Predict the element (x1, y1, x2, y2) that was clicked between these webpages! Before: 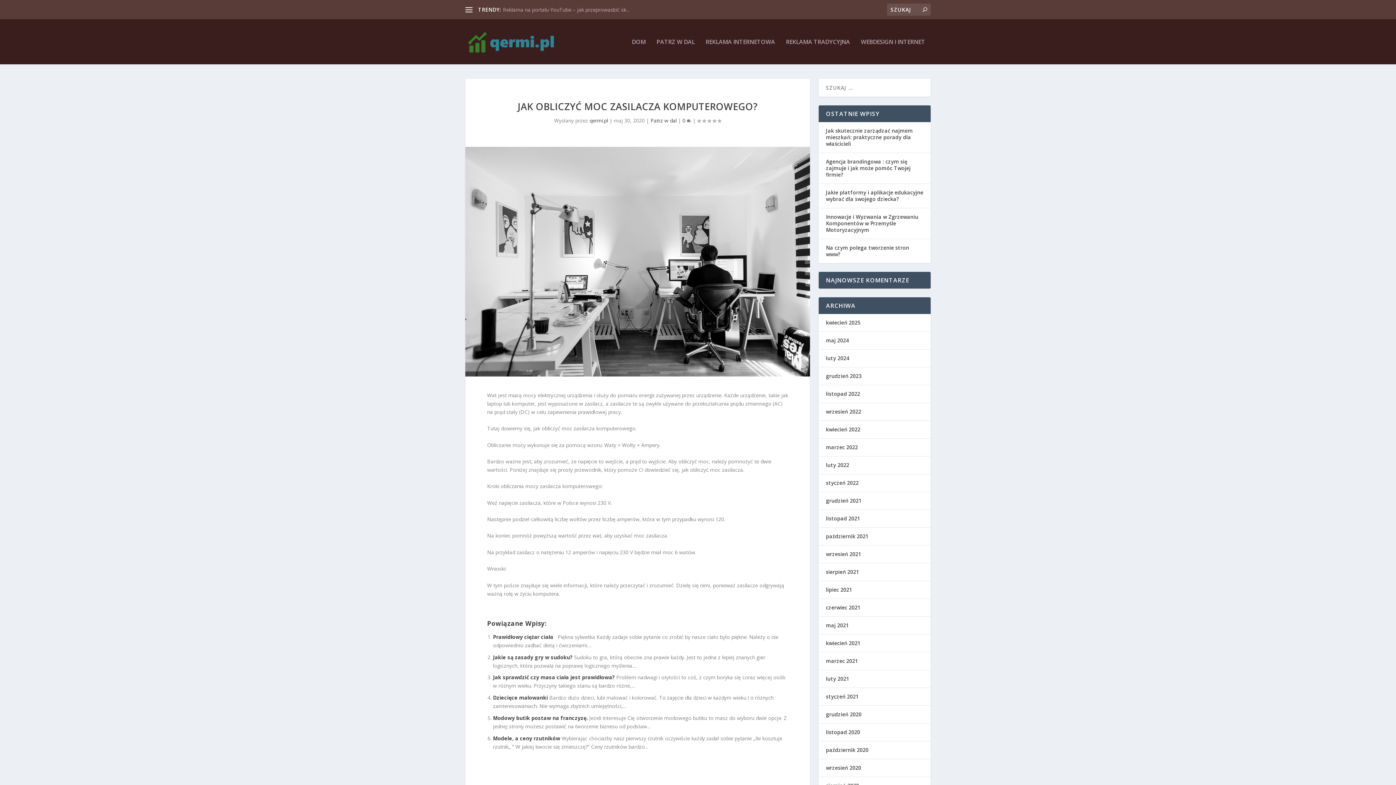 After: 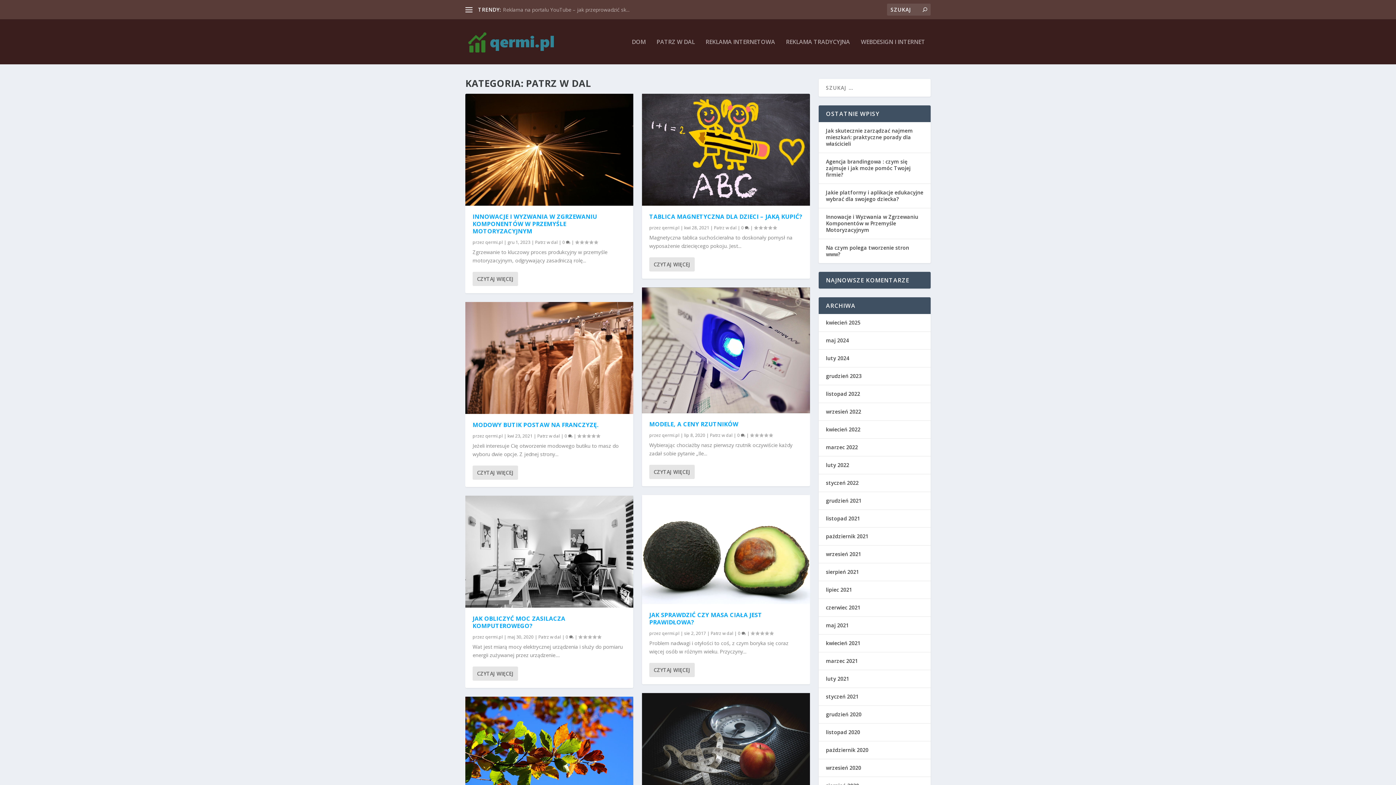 Action: bbox: (656, 38, 694, 64) label: PATRZ W DAL